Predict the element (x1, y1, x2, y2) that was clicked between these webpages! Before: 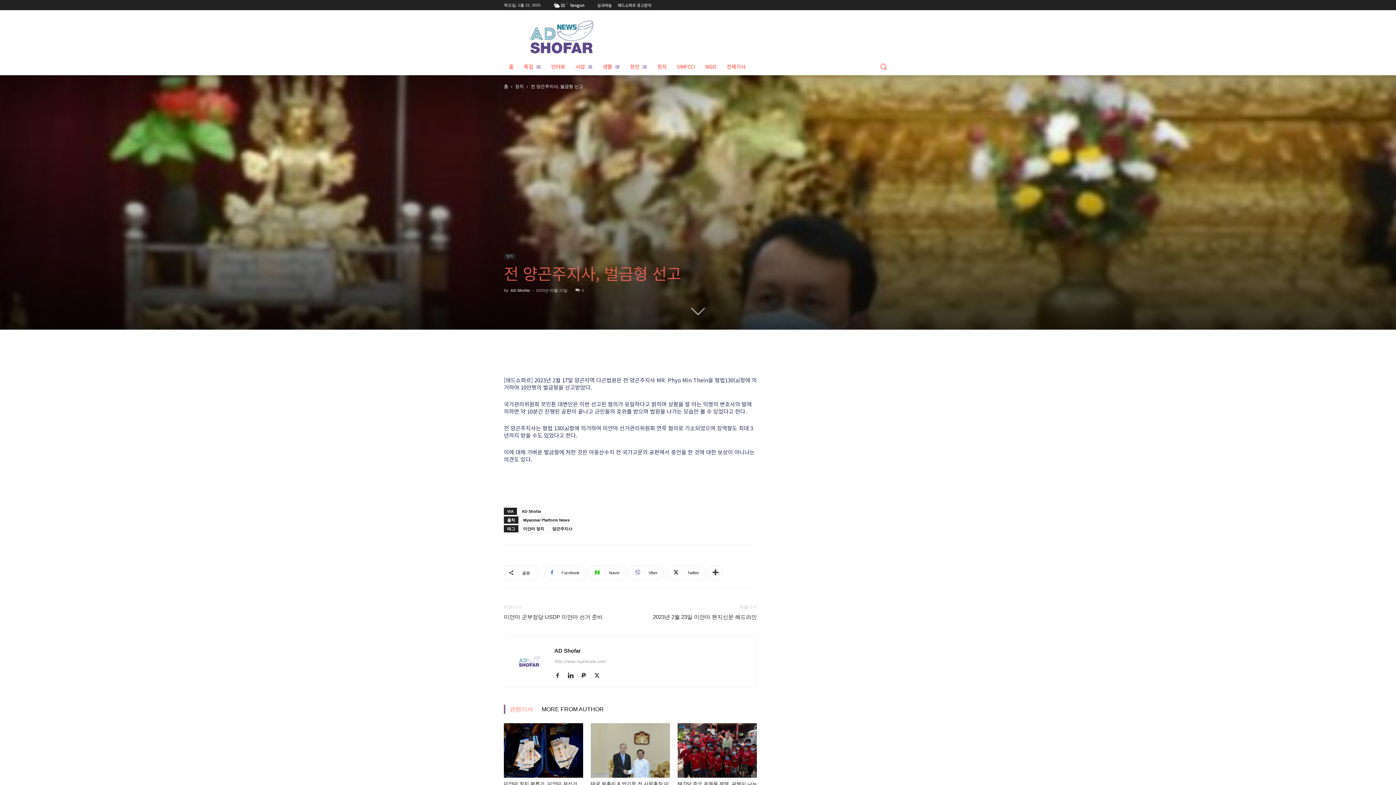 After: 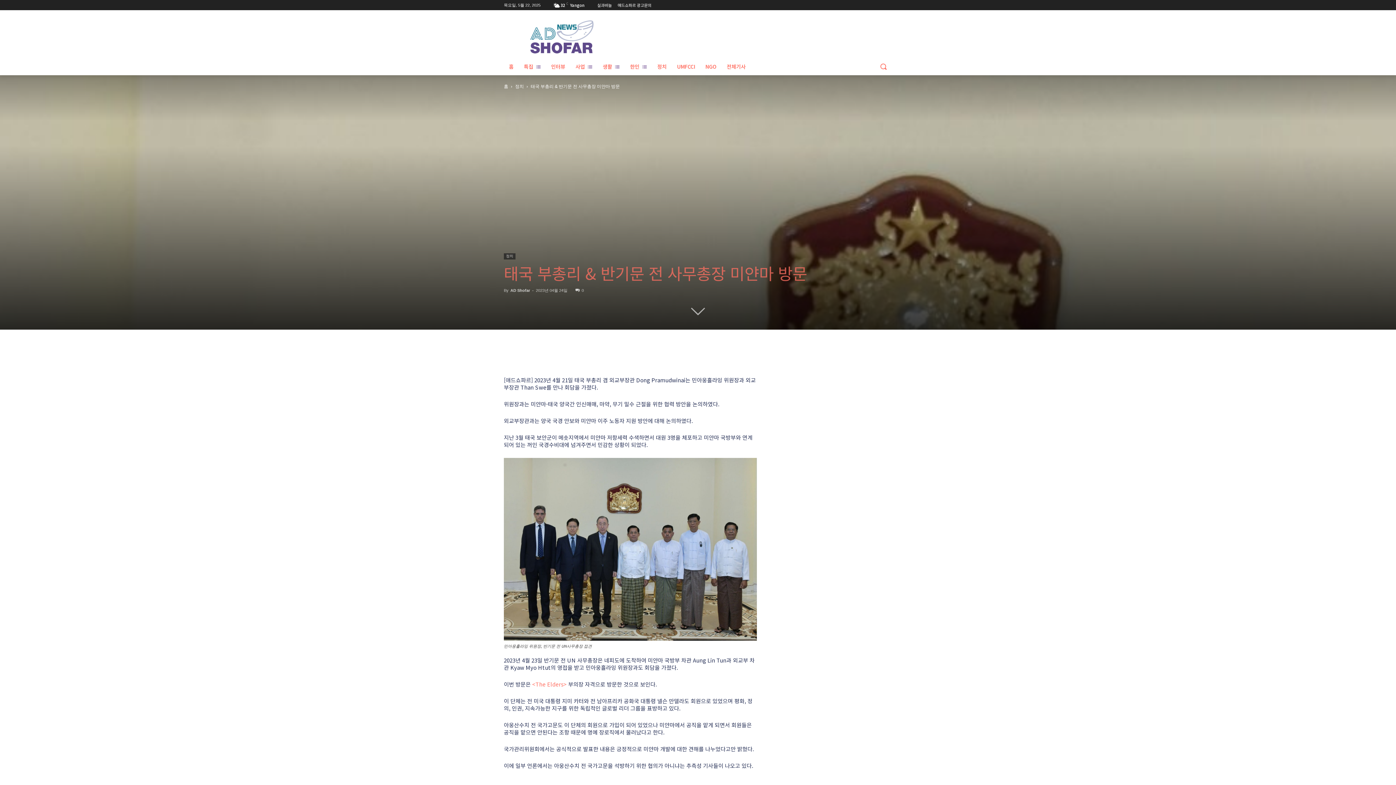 Action: bbox: (590, 723, 670, 778)